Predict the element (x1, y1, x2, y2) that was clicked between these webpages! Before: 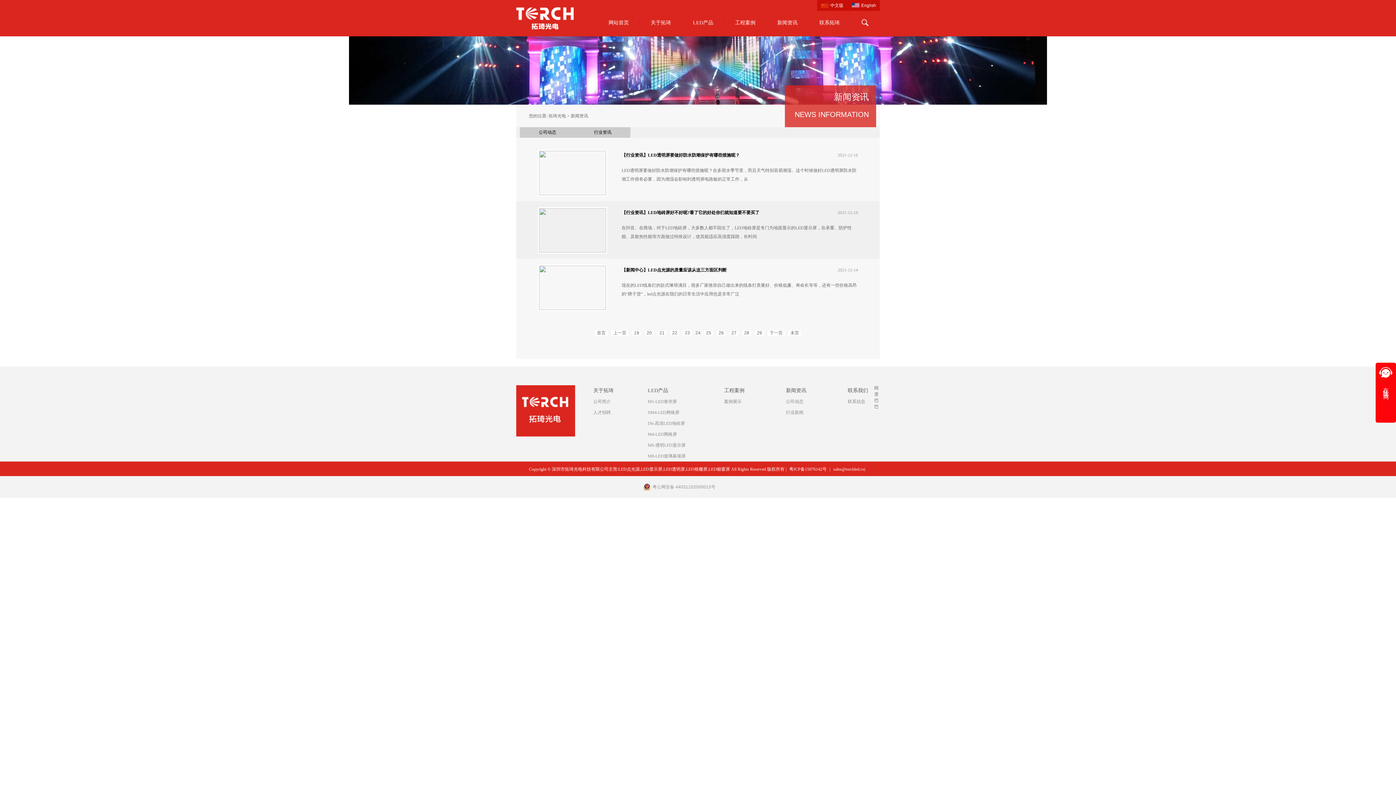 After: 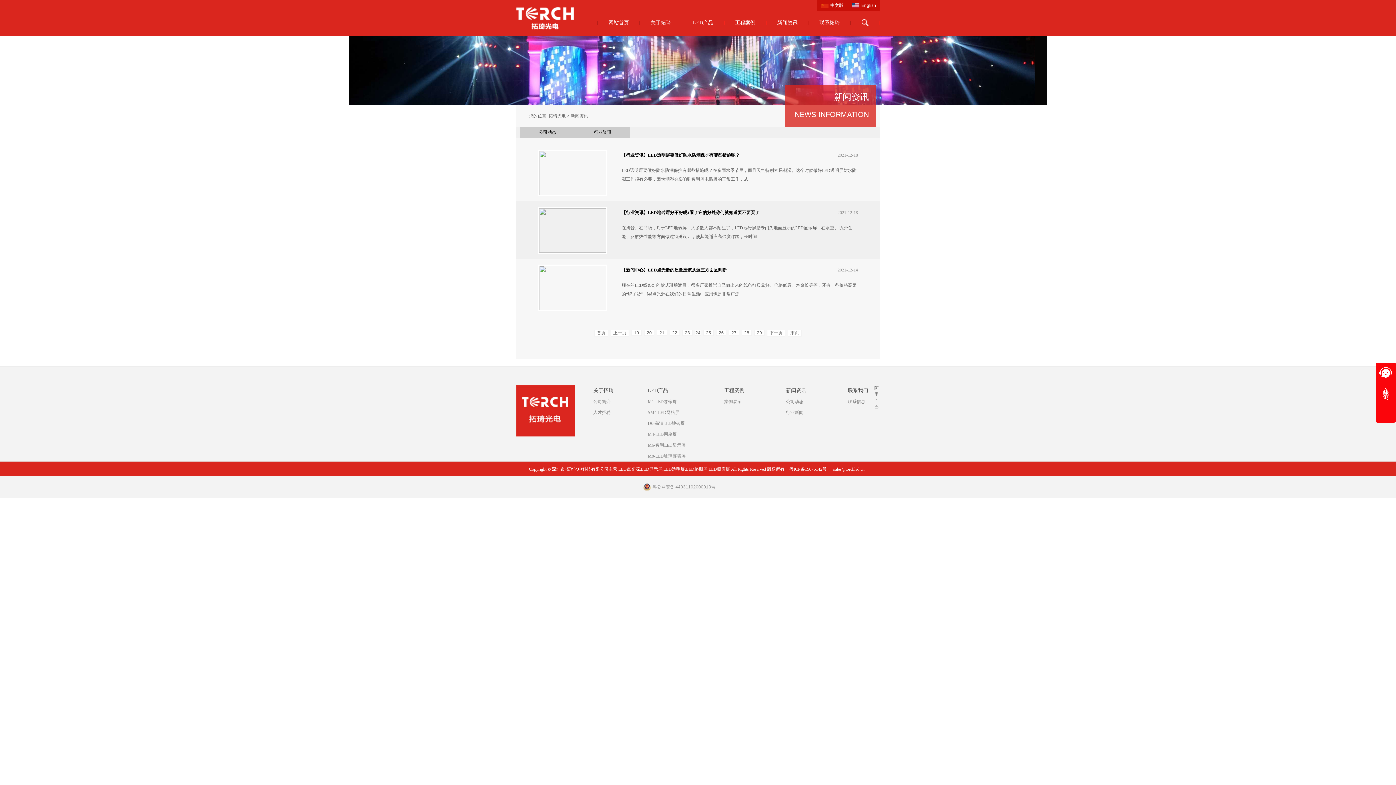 Action: bbox: (833, 466, 865, 472) label: sales@torchled.cn|